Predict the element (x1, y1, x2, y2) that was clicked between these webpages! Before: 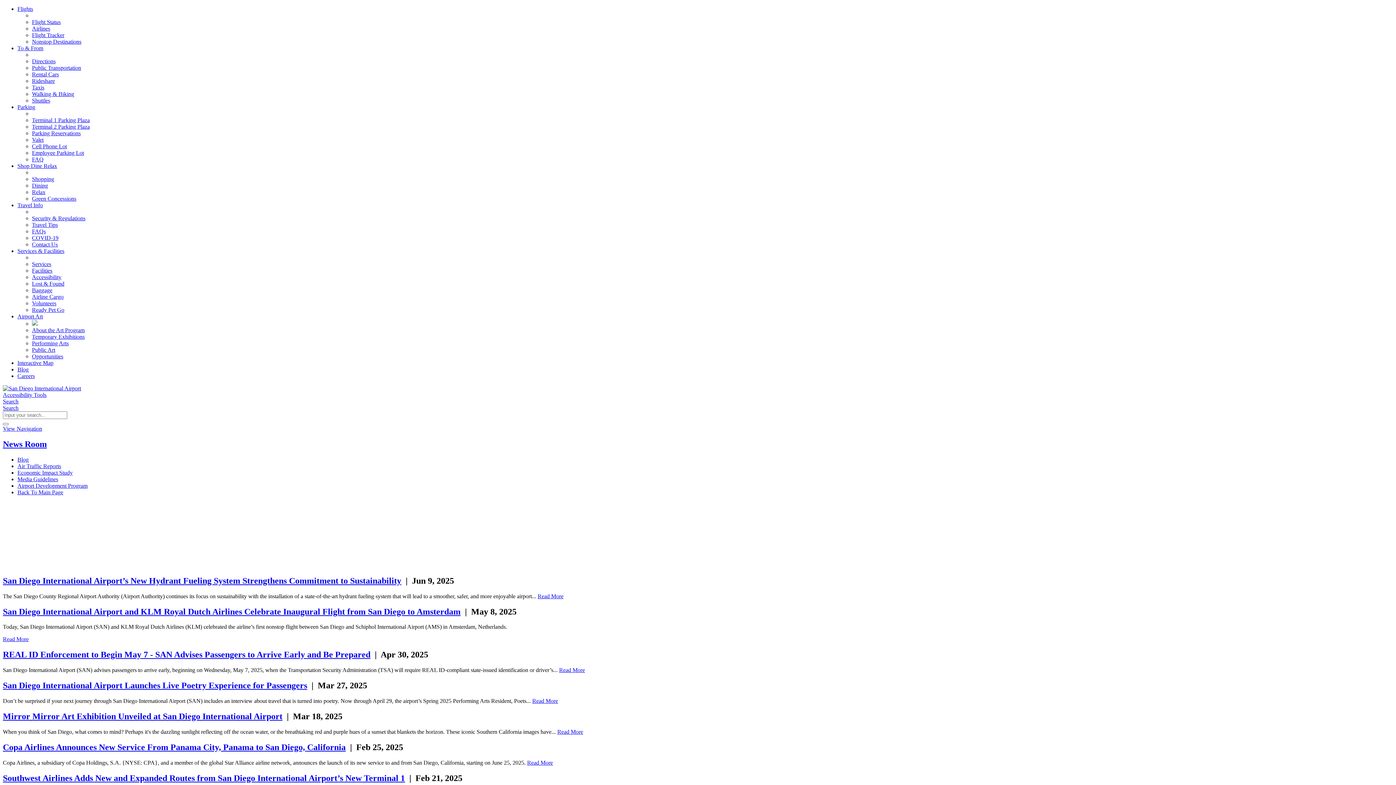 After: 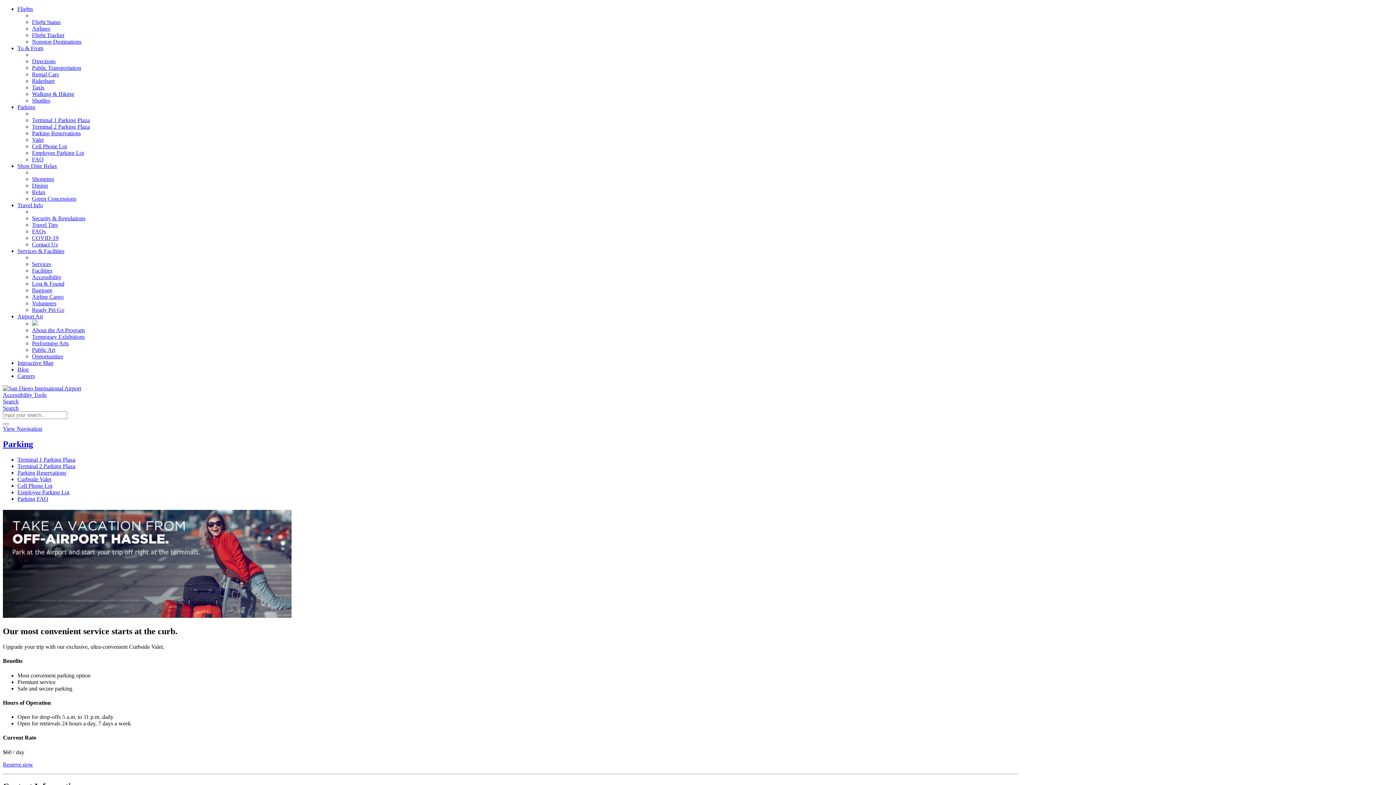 Action: label: Valet bbox: (32, 136, 43, 142)